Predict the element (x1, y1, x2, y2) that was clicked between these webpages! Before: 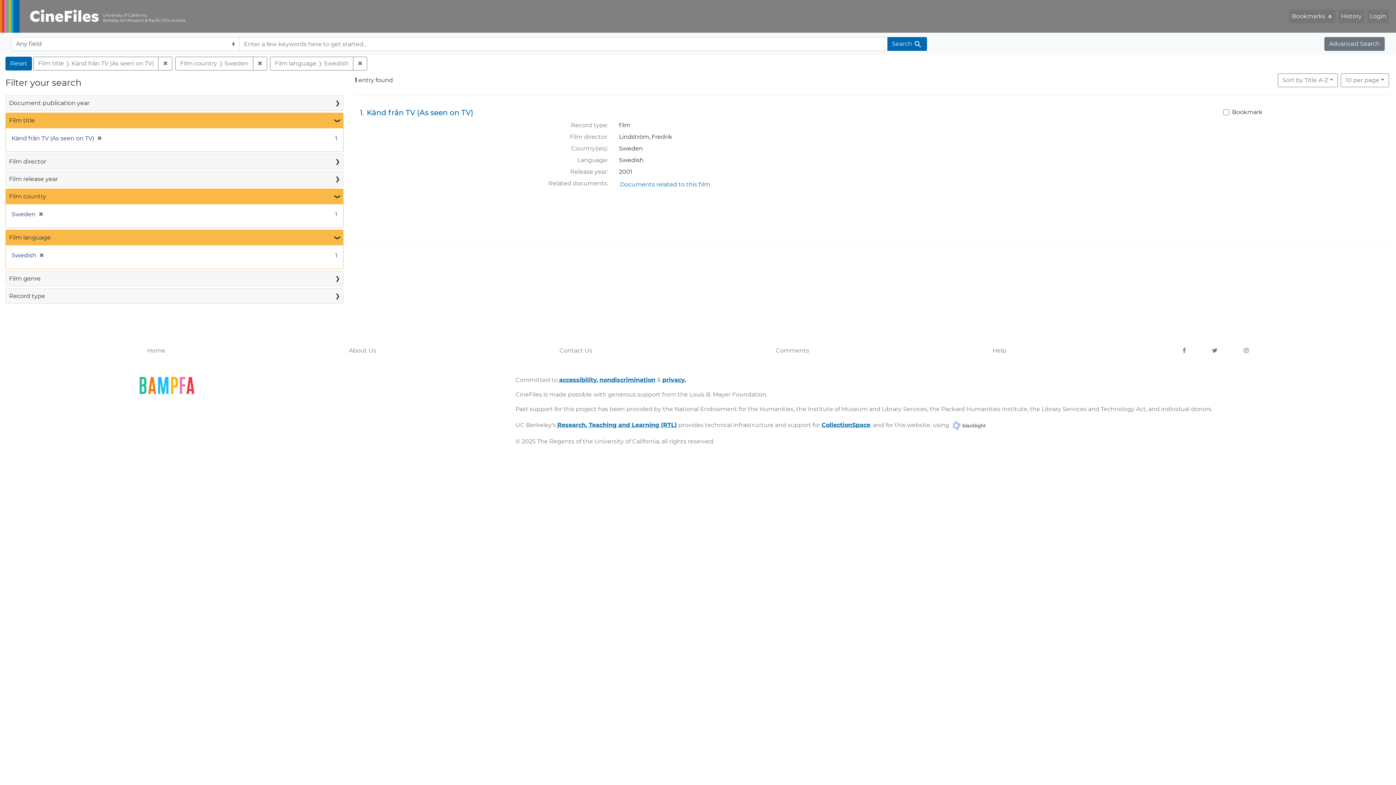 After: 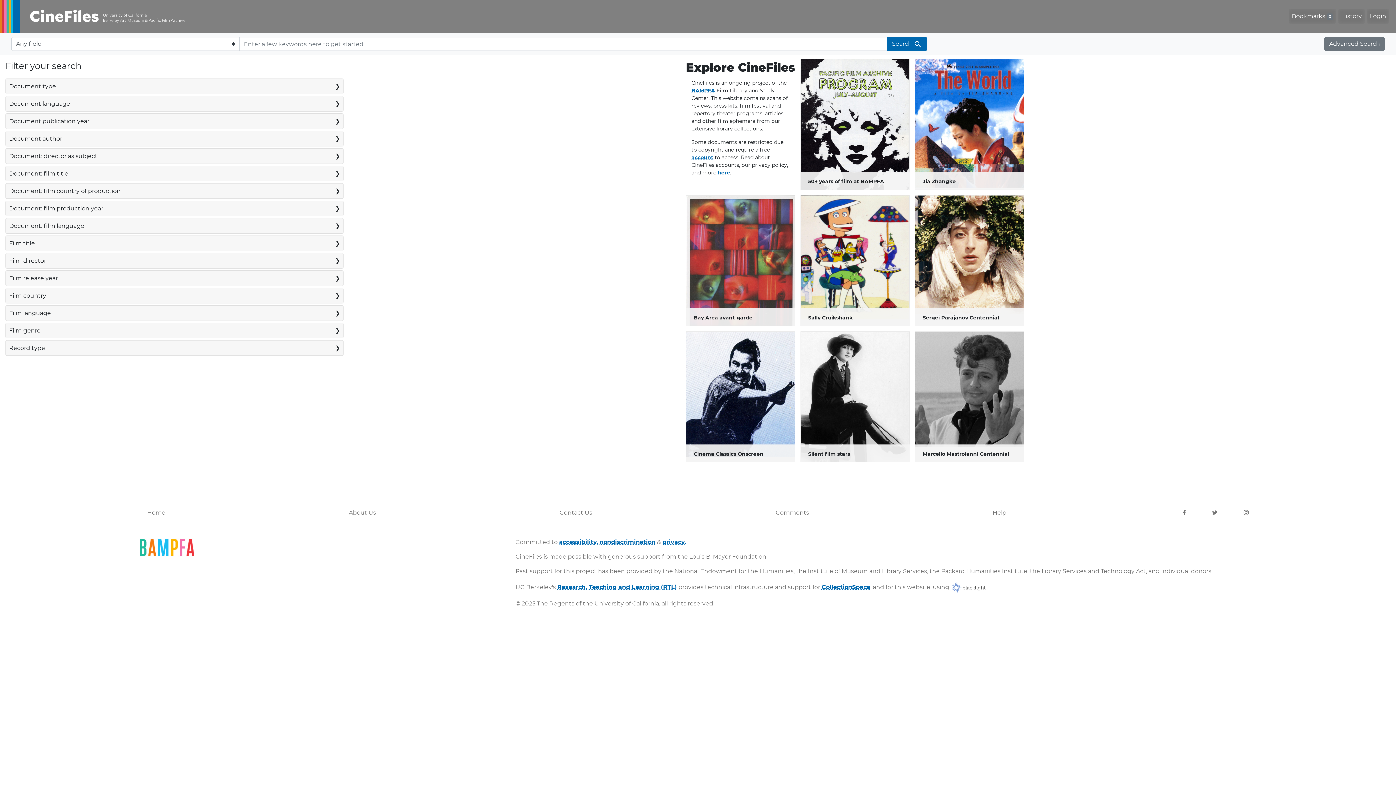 Action: bbox: (141, 343, 171, 358) label: Home